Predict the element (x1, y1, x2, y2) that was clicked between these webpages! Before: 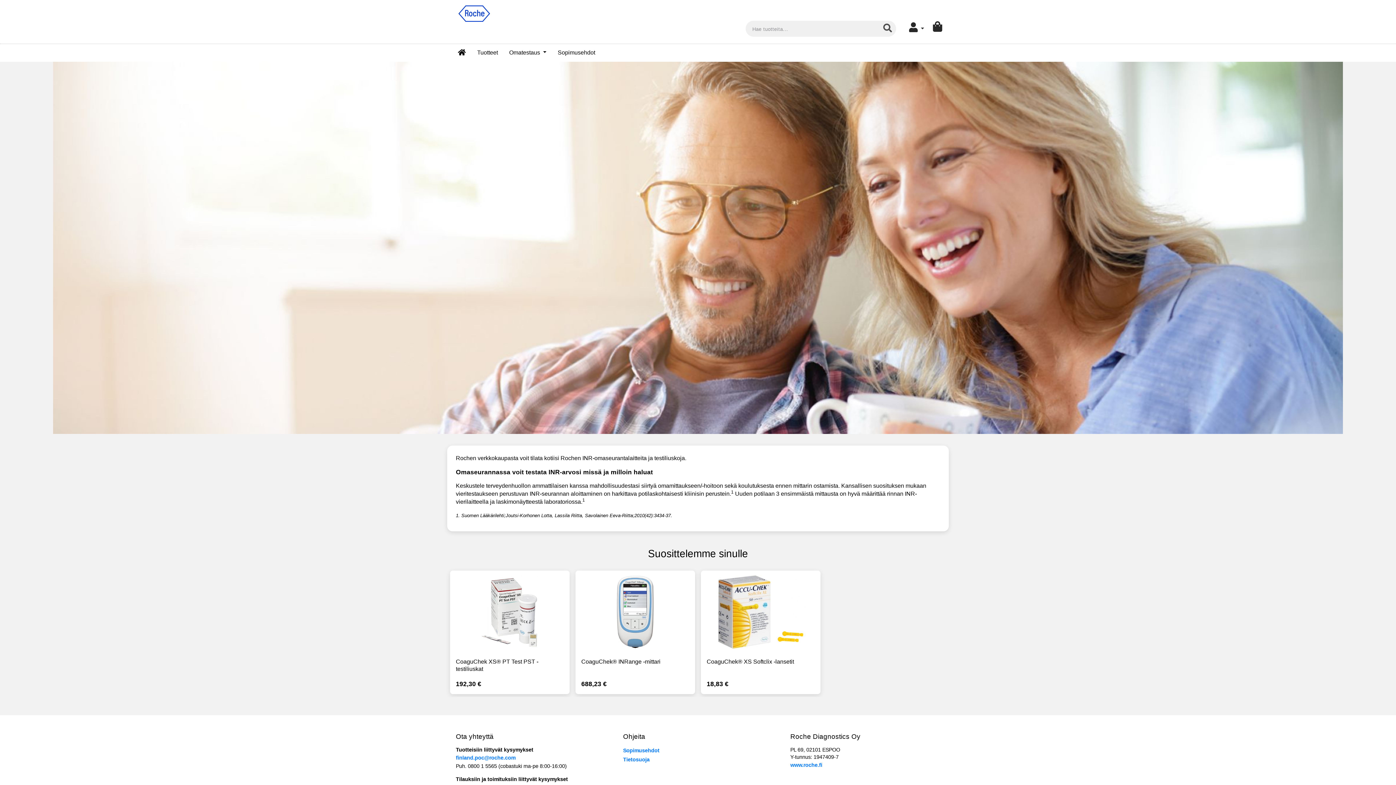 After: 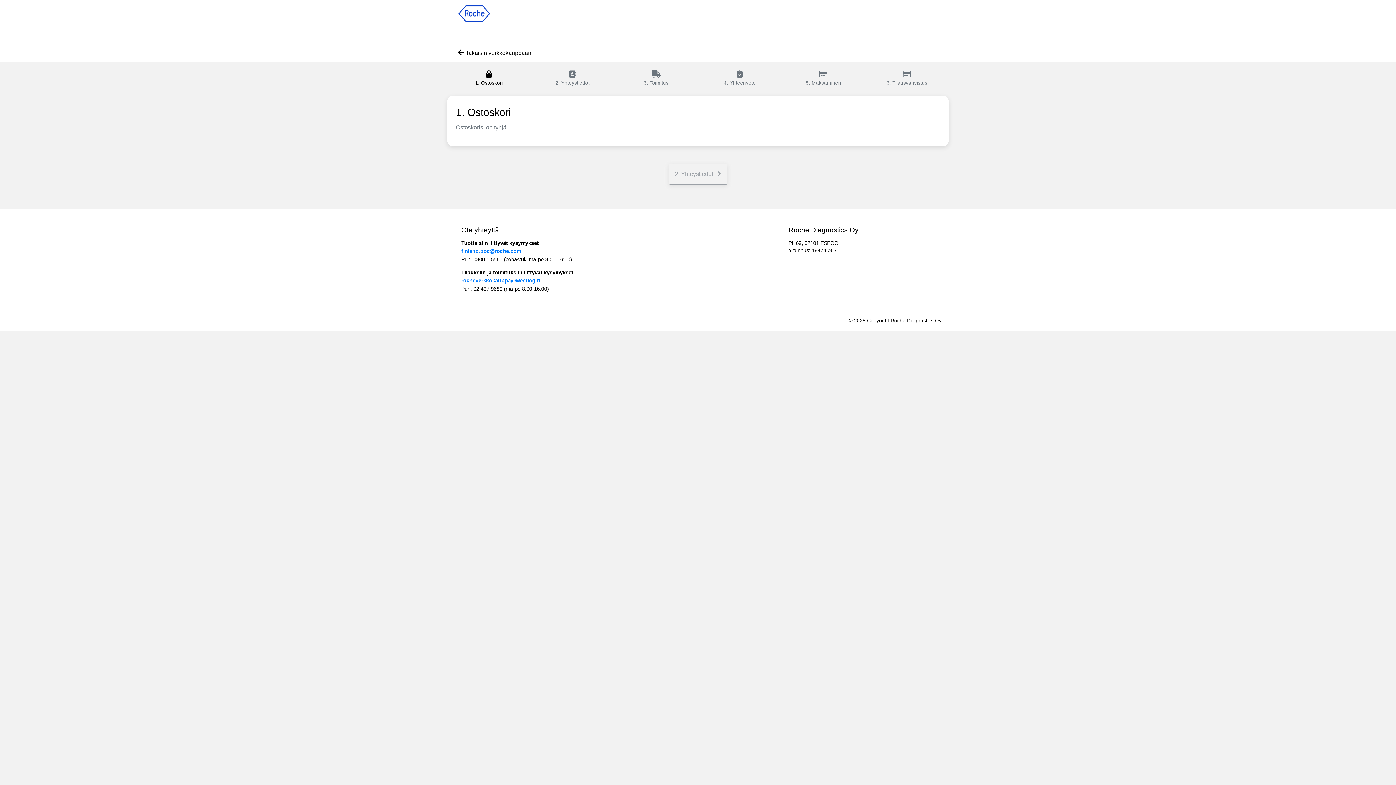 Action: bbox: (928, 20, 946, 38)